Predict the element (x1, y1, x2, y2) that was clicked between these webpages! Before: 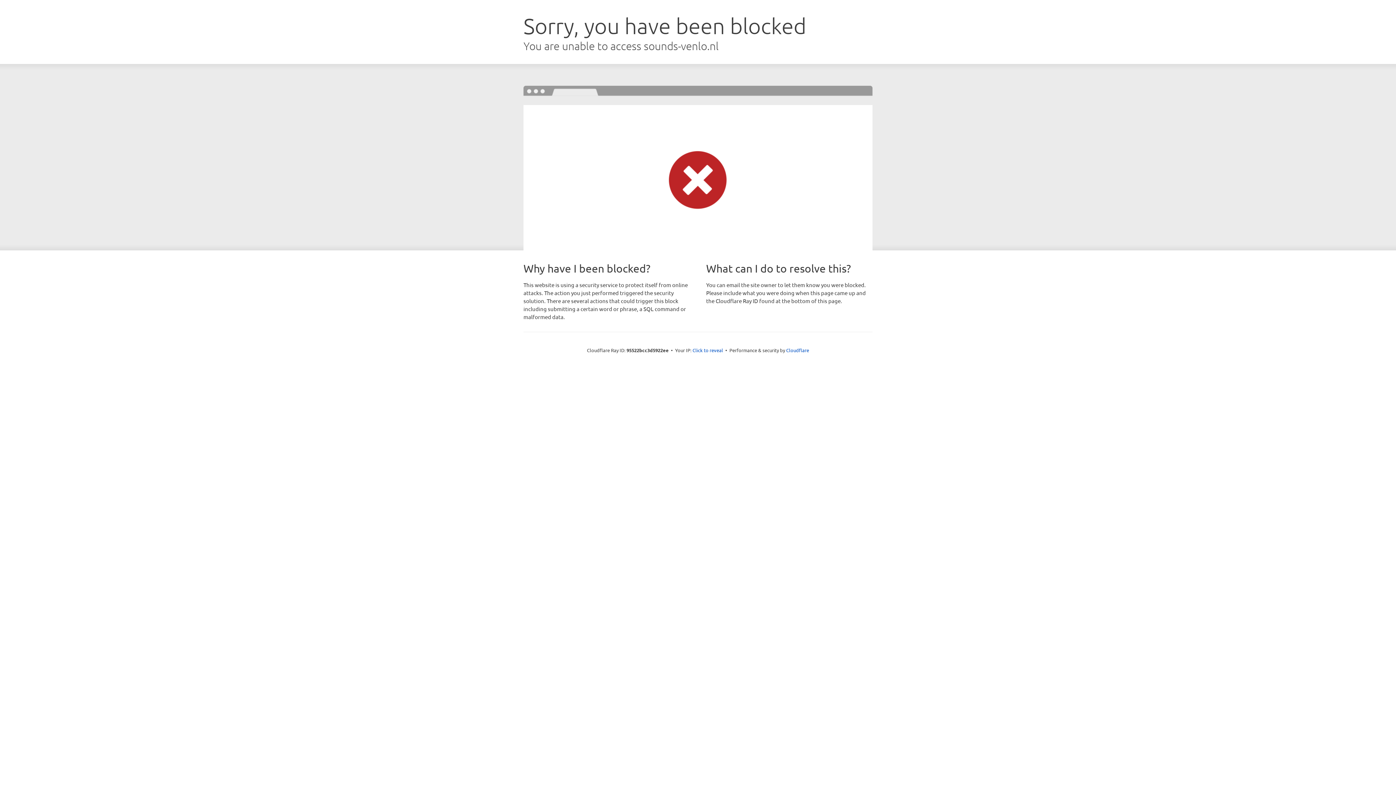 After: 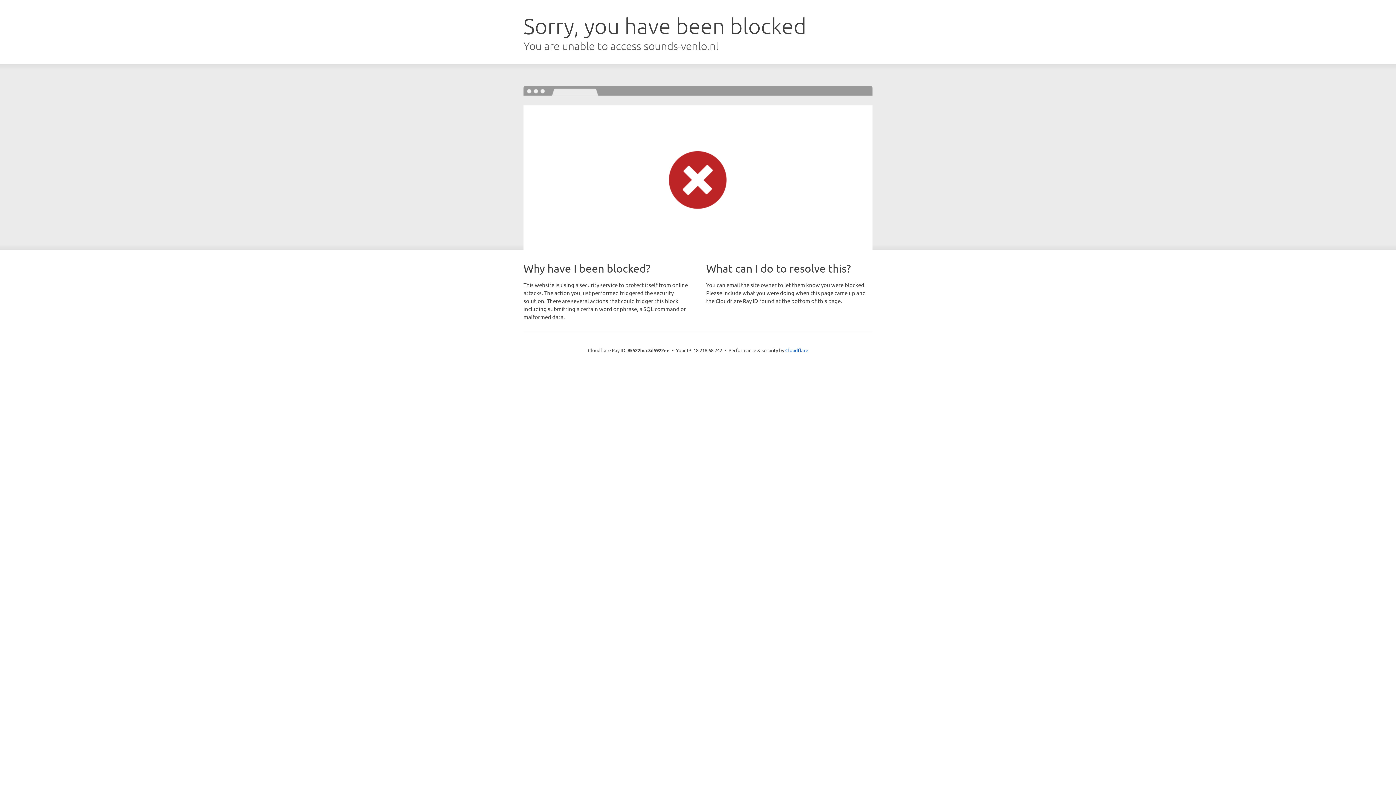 Action: label: Click to reveal bbox: (692, 346, 723, 353)